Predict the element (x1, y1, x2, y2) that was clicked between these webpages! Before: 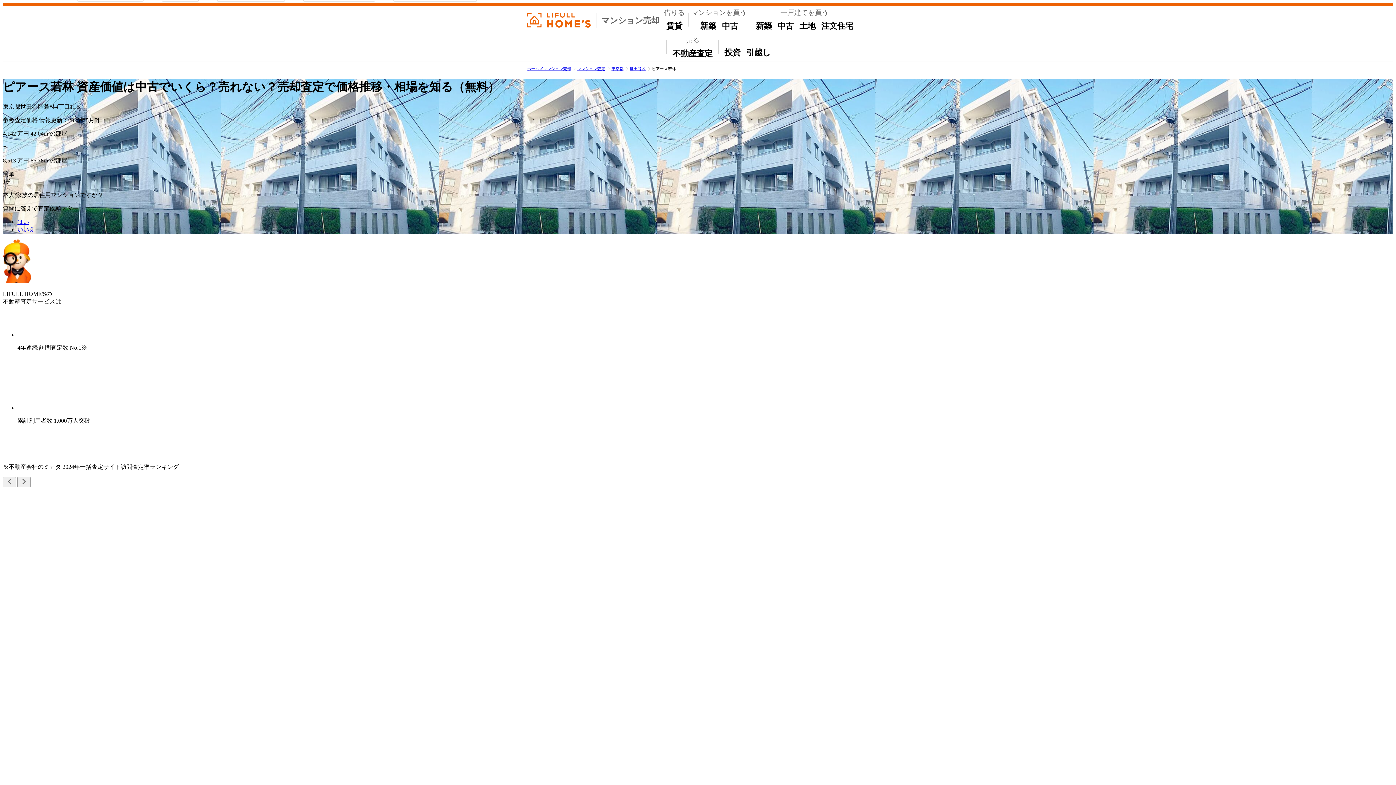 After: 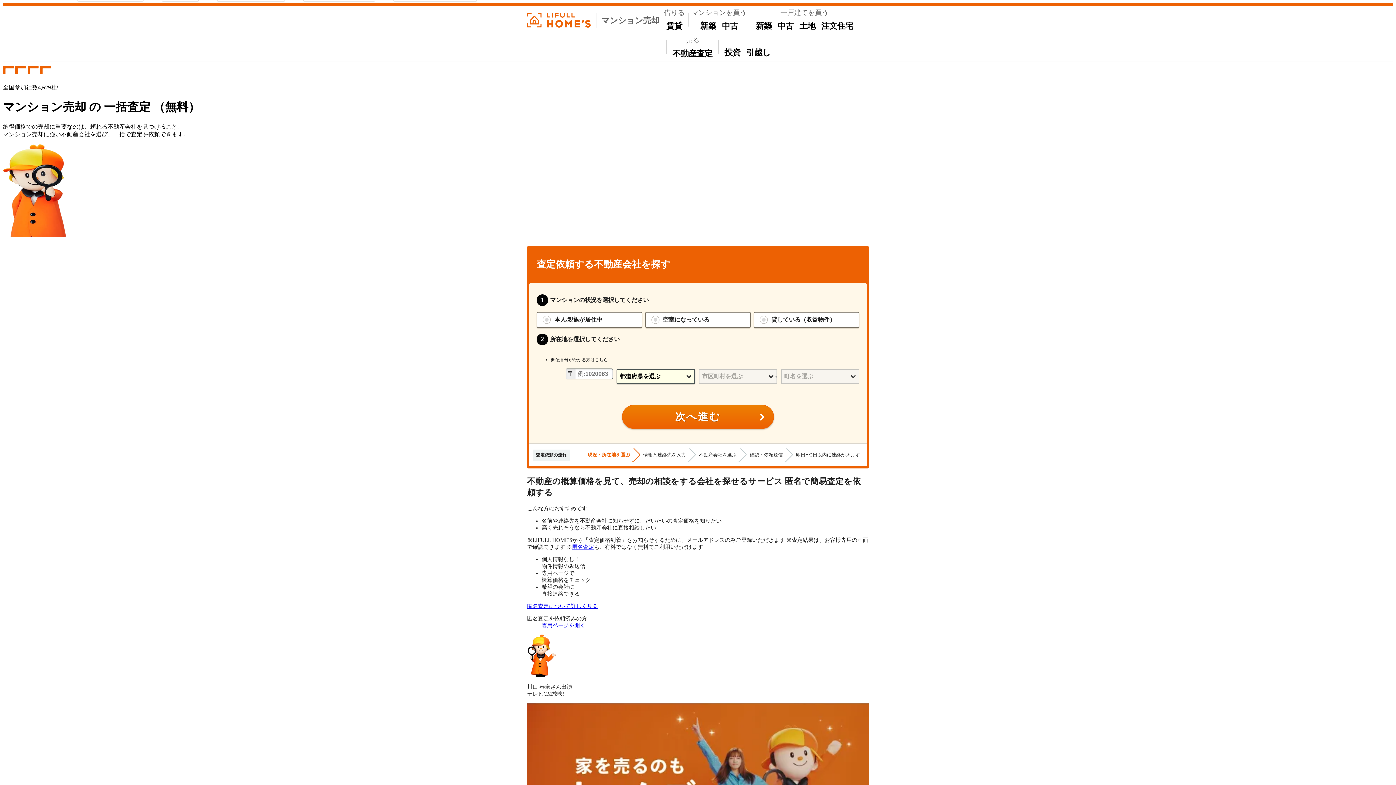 Action: bbox: (522, 5, 667, 61) label: マンション売却